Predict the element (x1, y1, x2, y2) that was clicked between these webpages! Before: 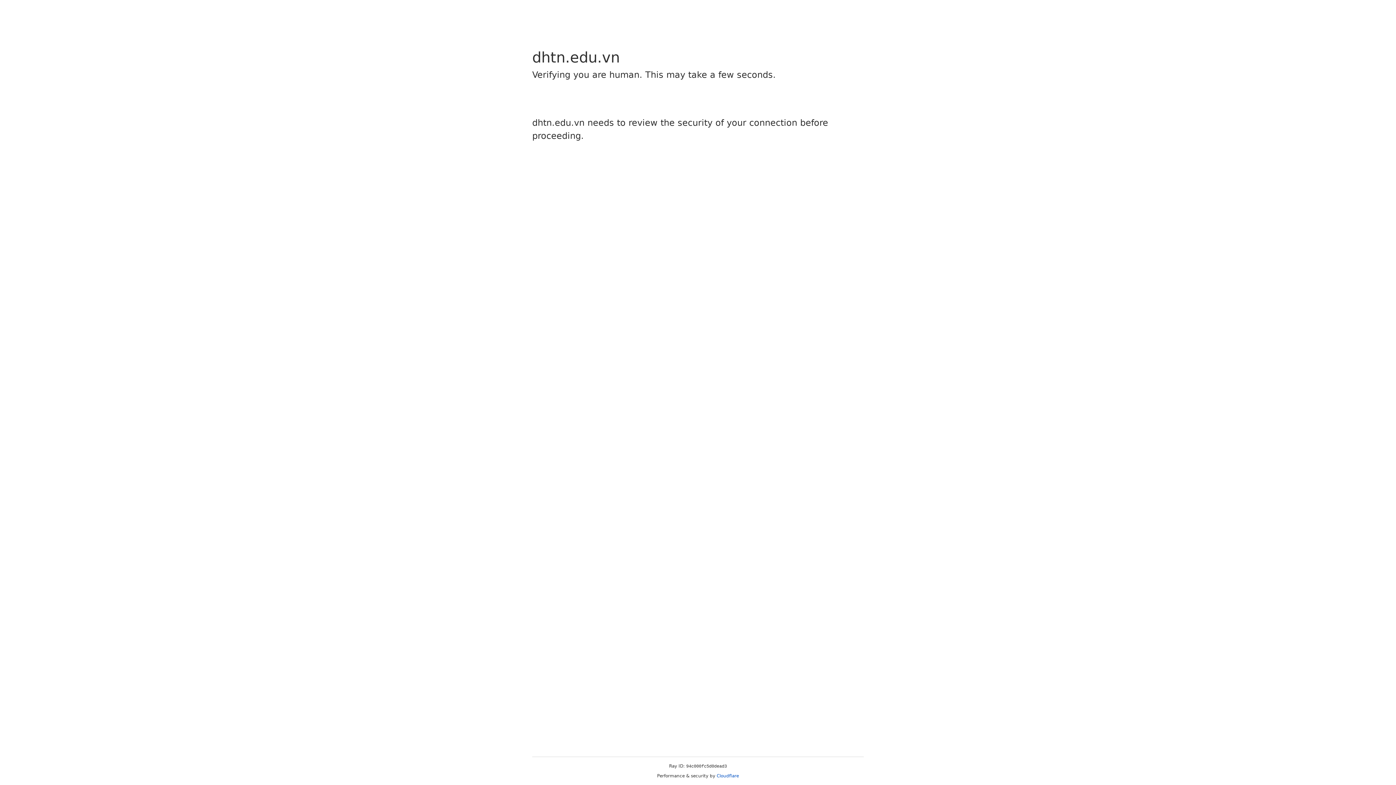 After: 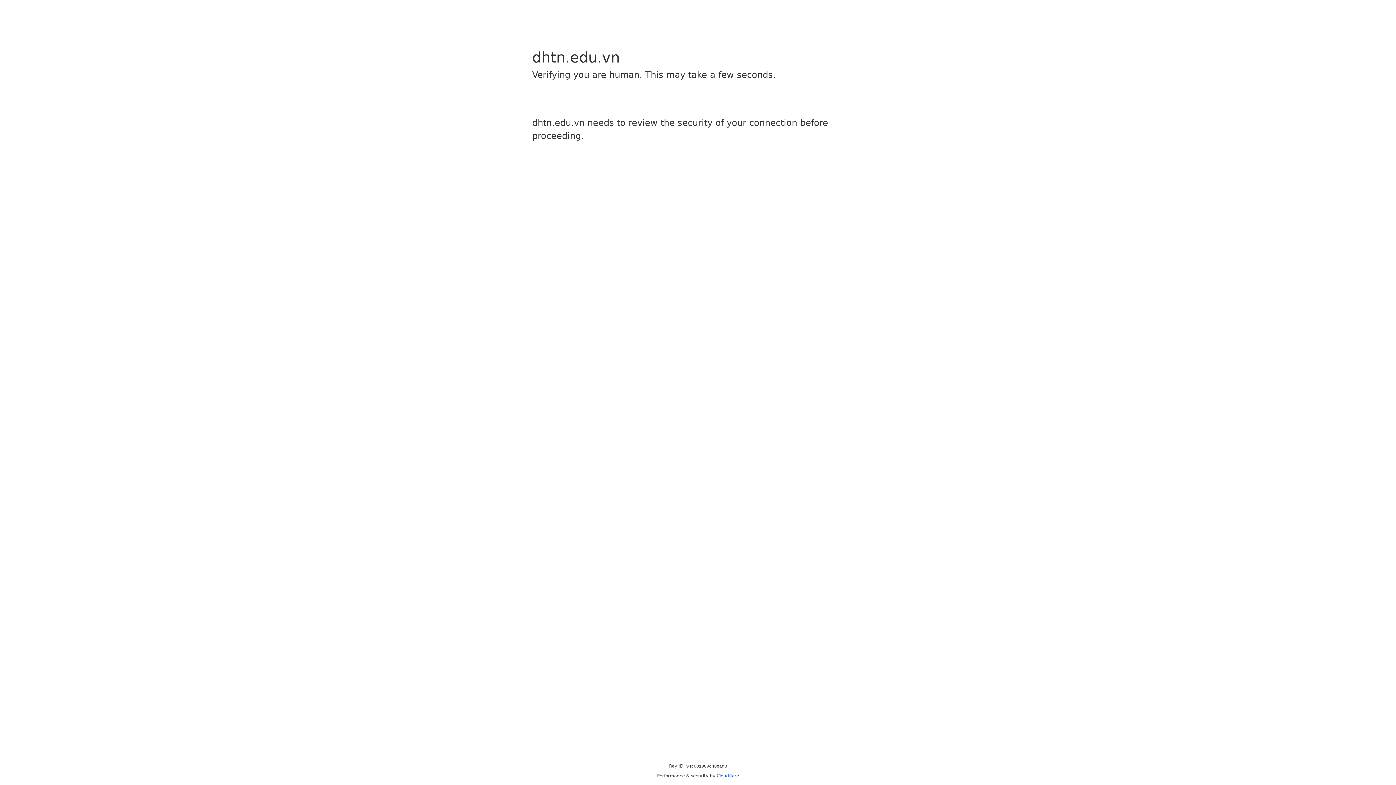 Action: label: Cloudflare bbox: (716, 773, 739, 778)